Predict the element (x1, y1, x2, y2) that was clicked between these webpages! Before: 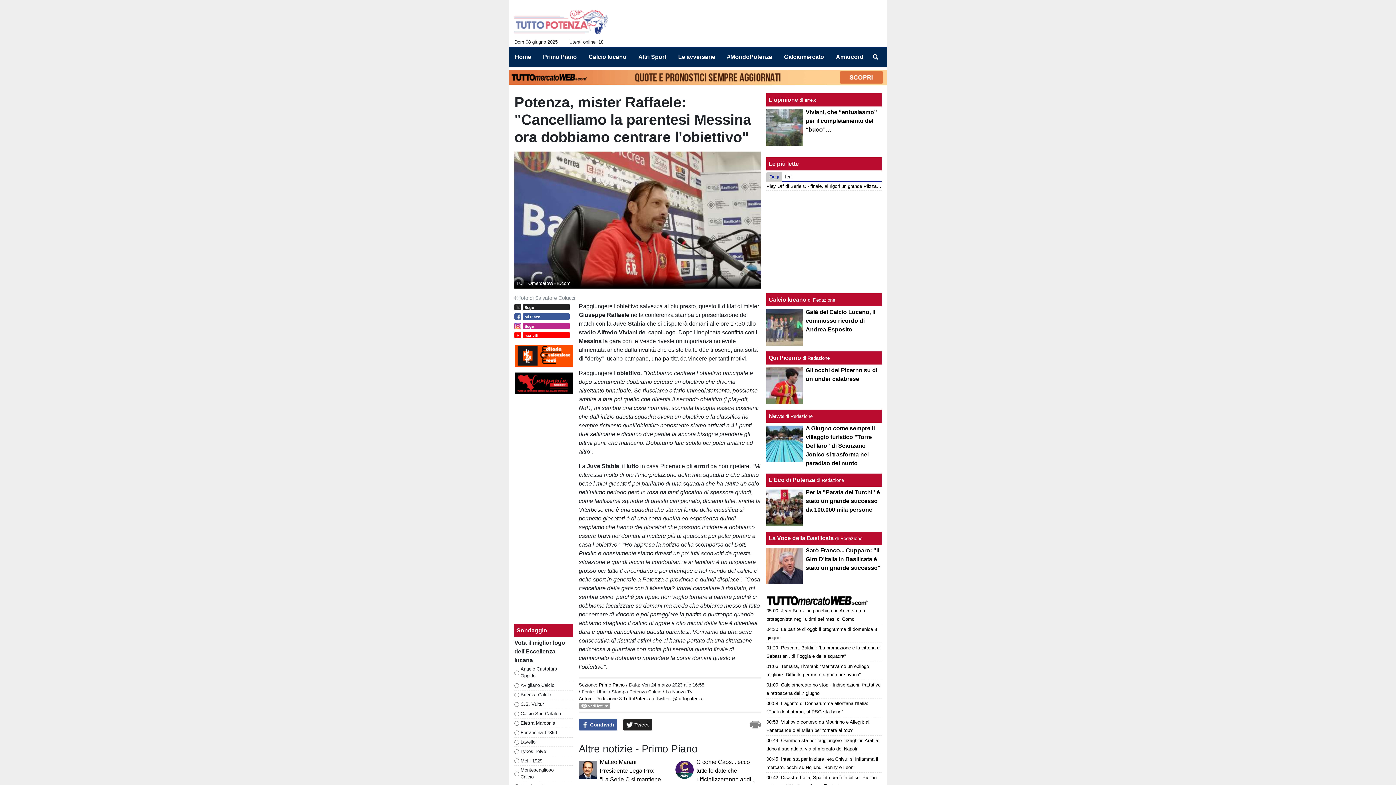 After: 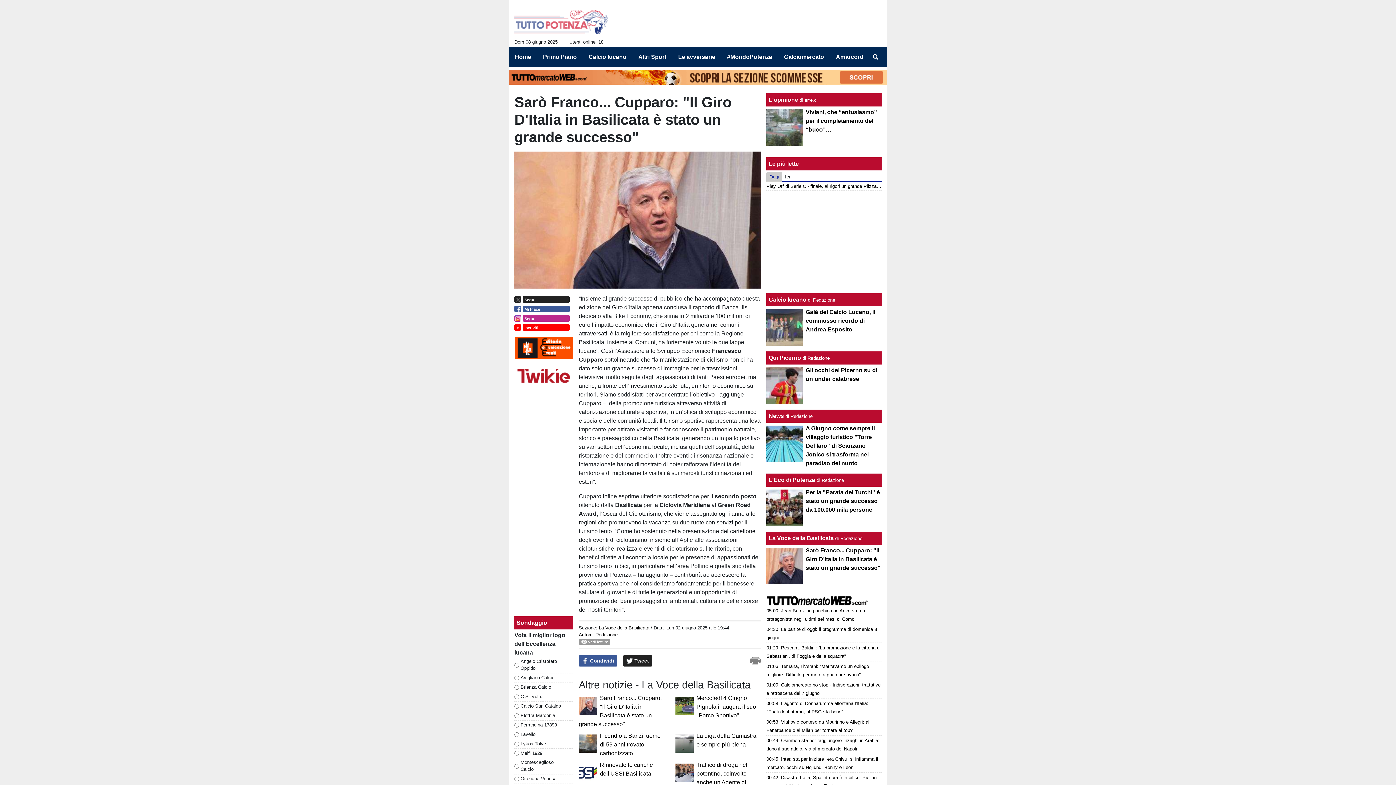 Action: bbox: (805, 547, 880, 571) label: Sarò Franco... Cupparo: "Il Giro D'Italia in Basilicata è stato un grande successo"